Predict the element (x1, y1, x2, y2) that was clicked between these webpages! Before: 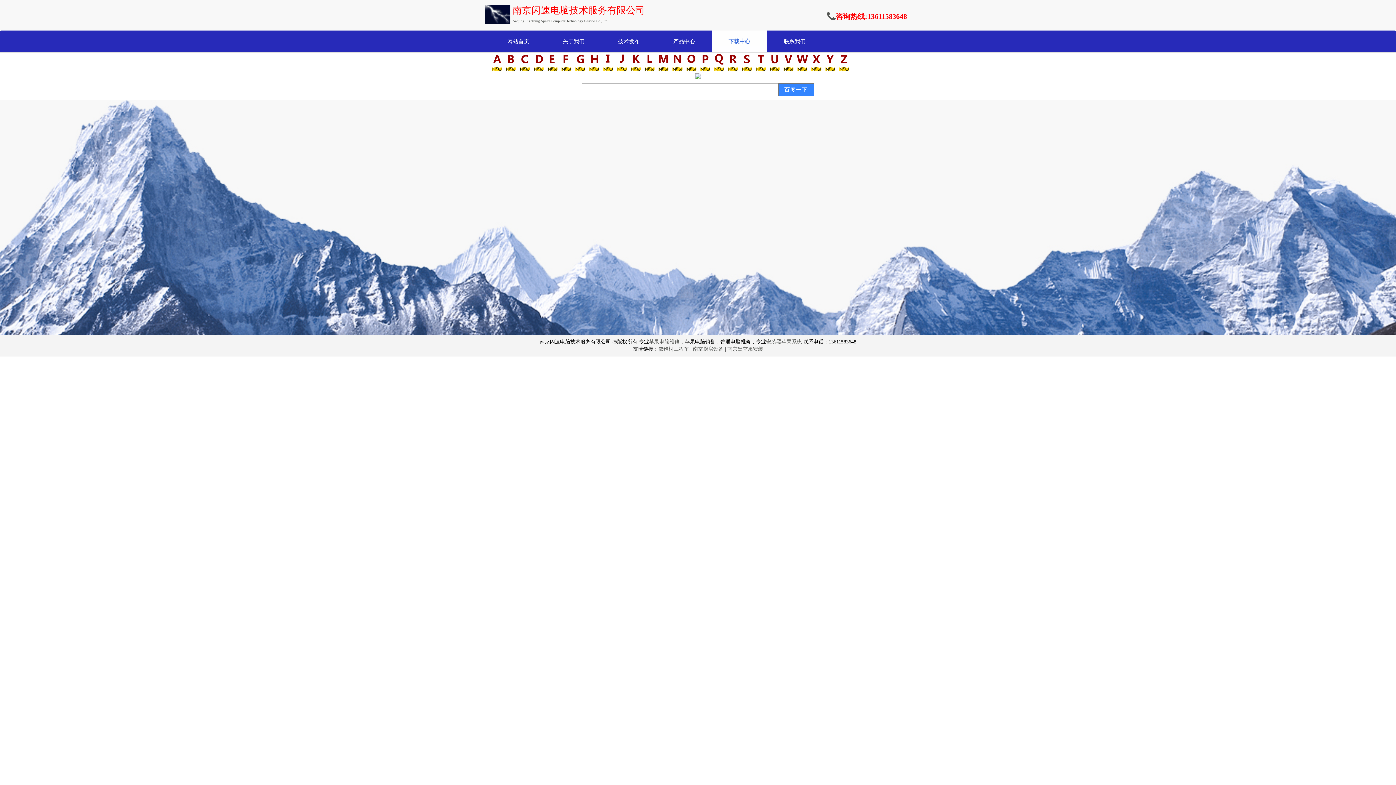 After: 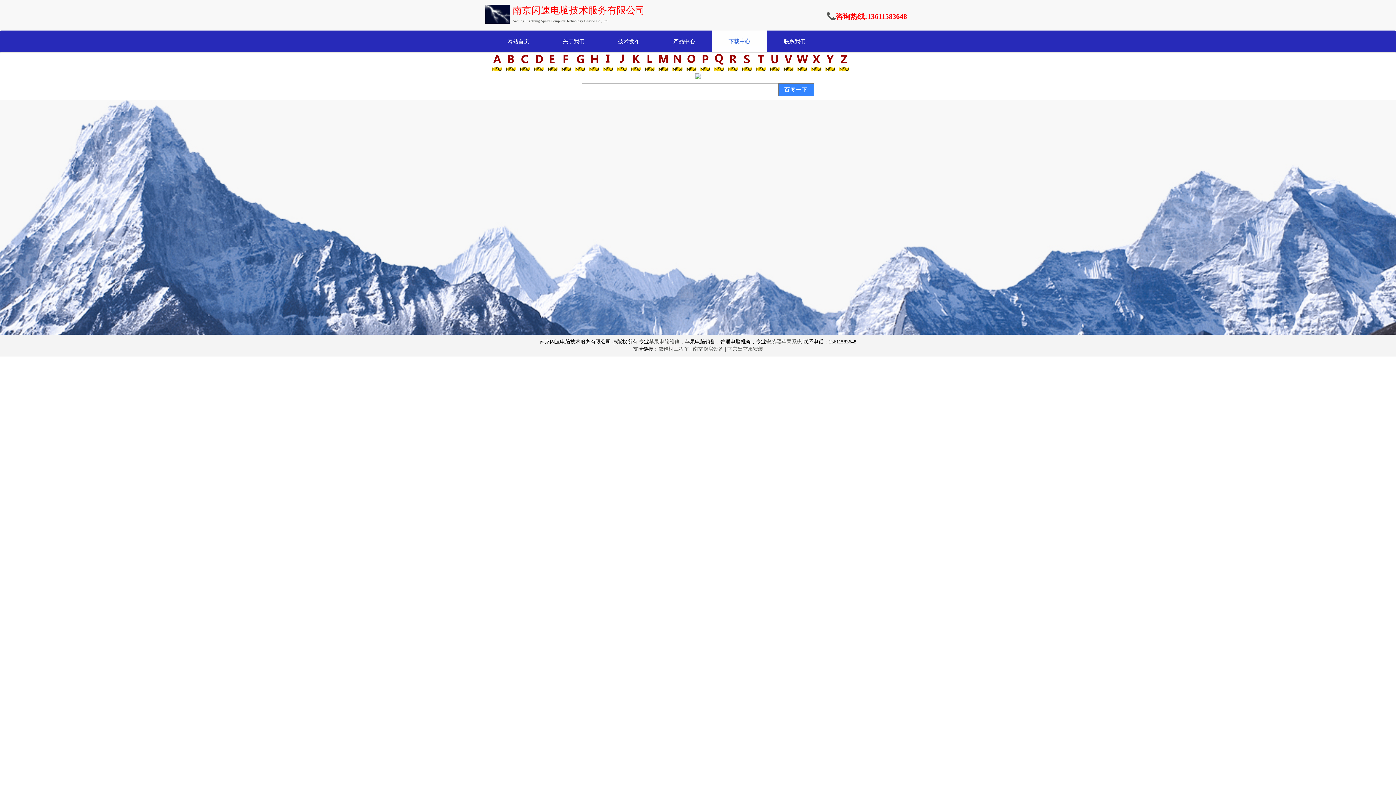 Action: label: 
 bbox: (643, 52, 656, 72)